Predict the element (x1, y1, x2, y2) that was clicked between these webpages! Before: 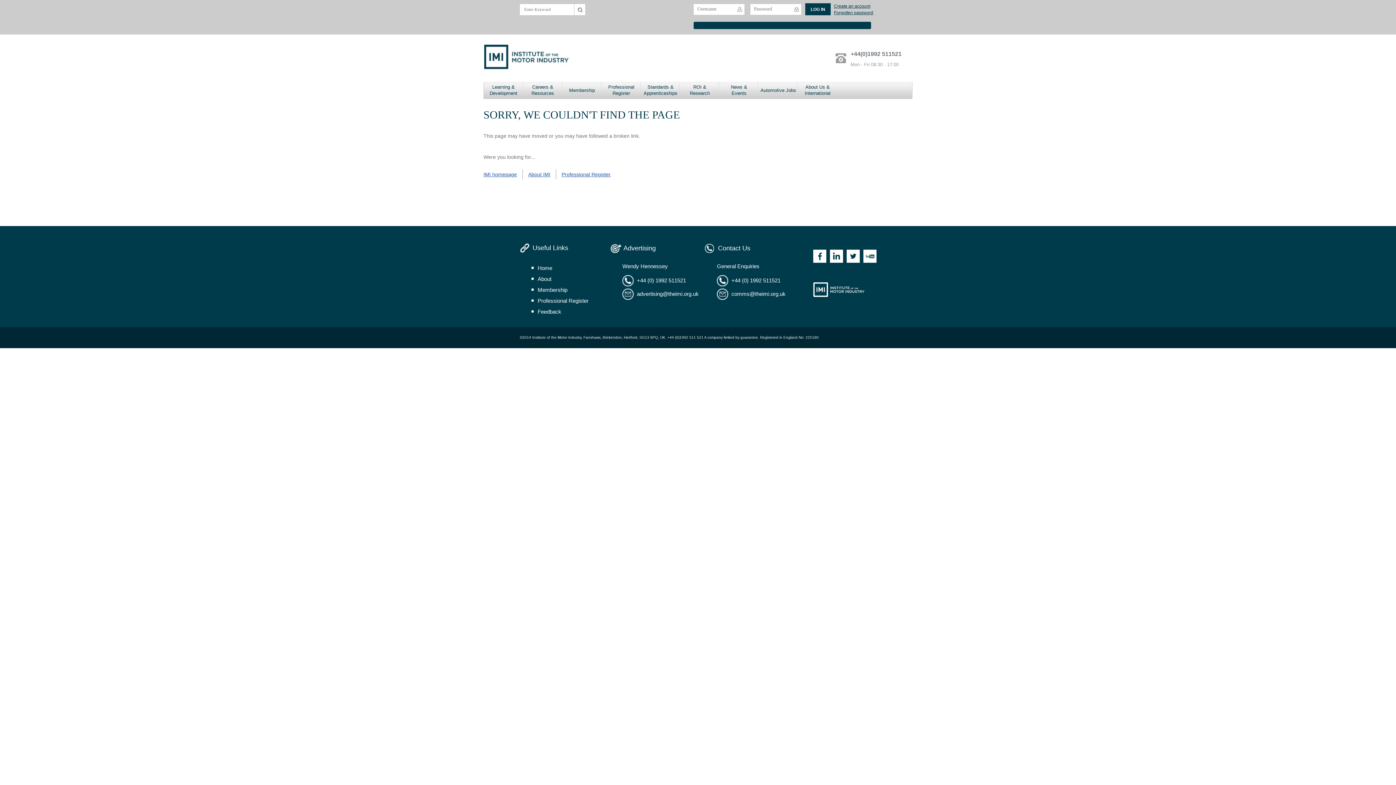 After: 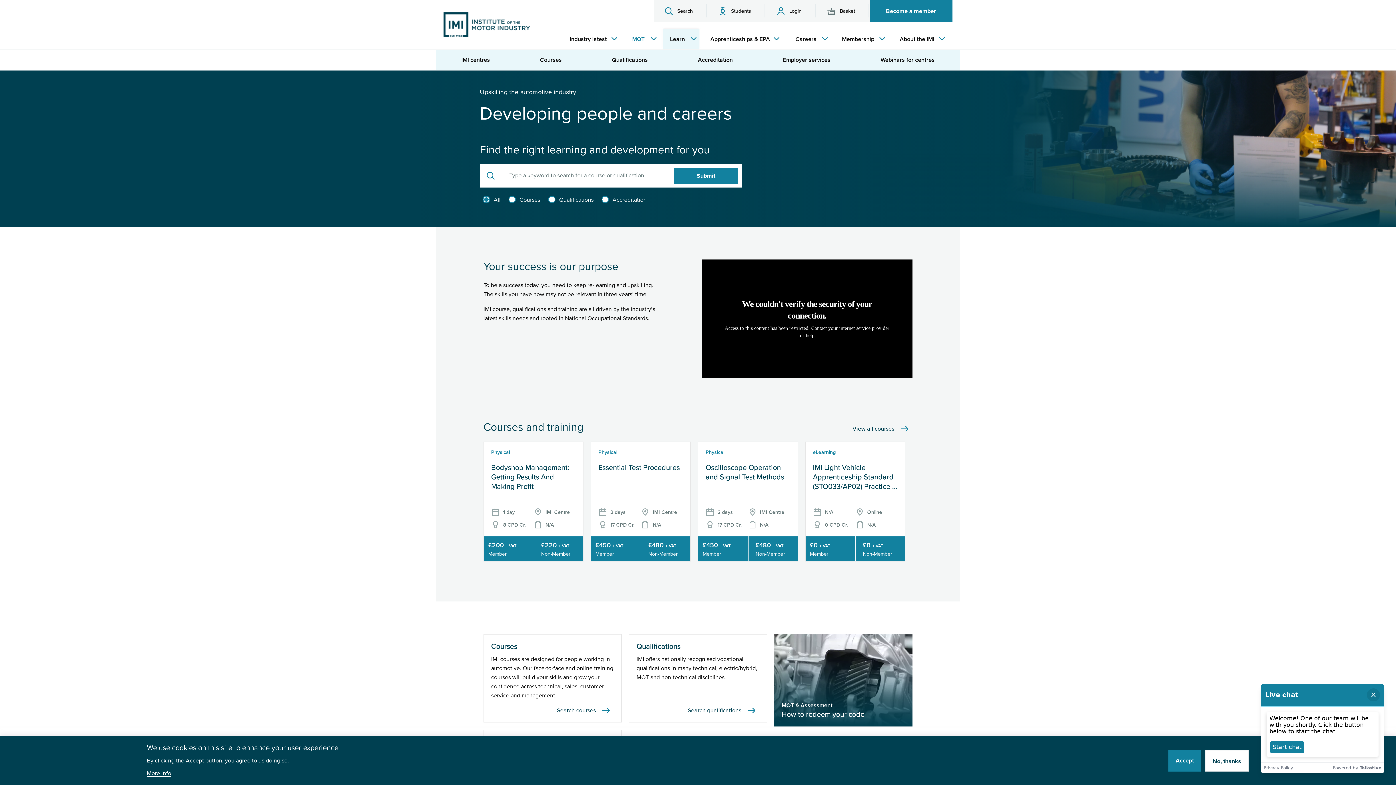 Action: label: News &
Events bbox: (719, 82, 758, 98)